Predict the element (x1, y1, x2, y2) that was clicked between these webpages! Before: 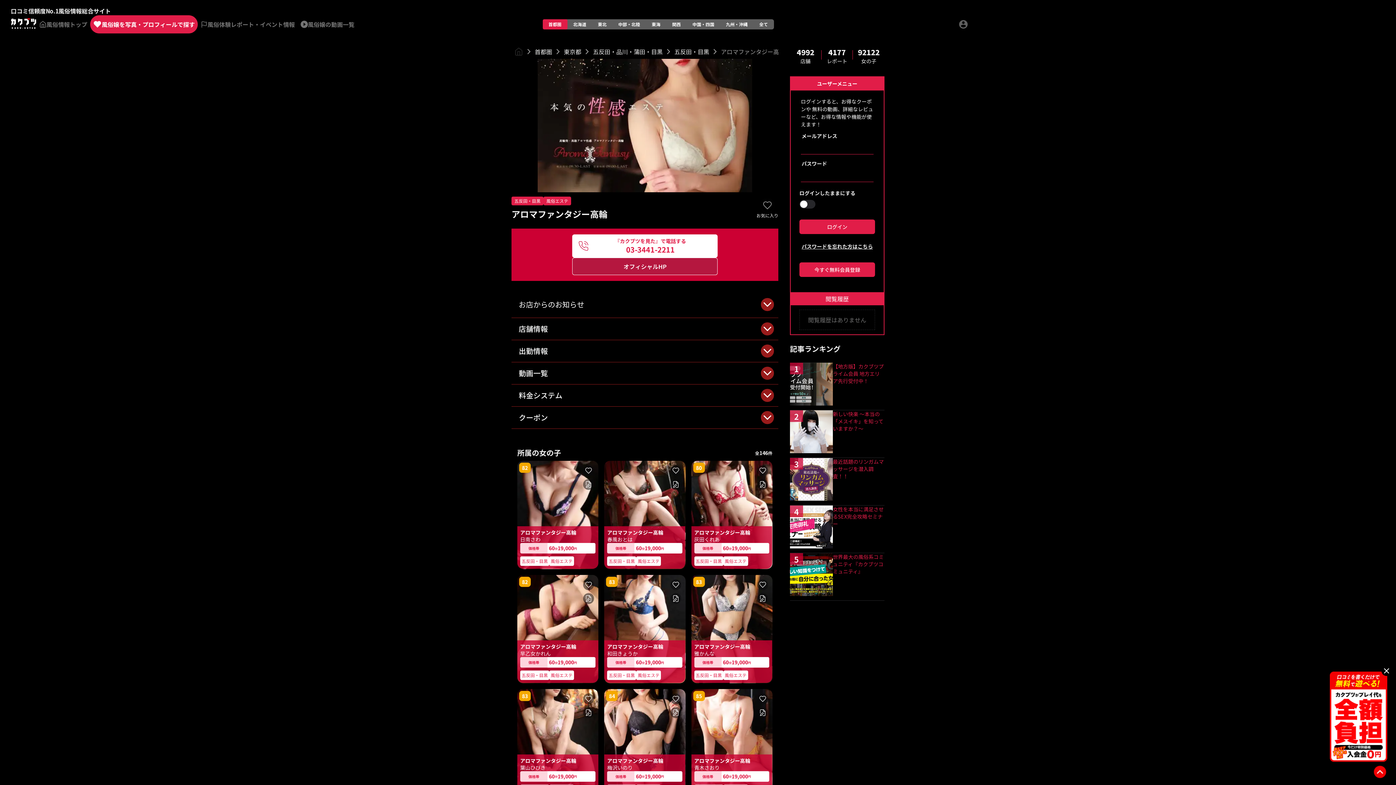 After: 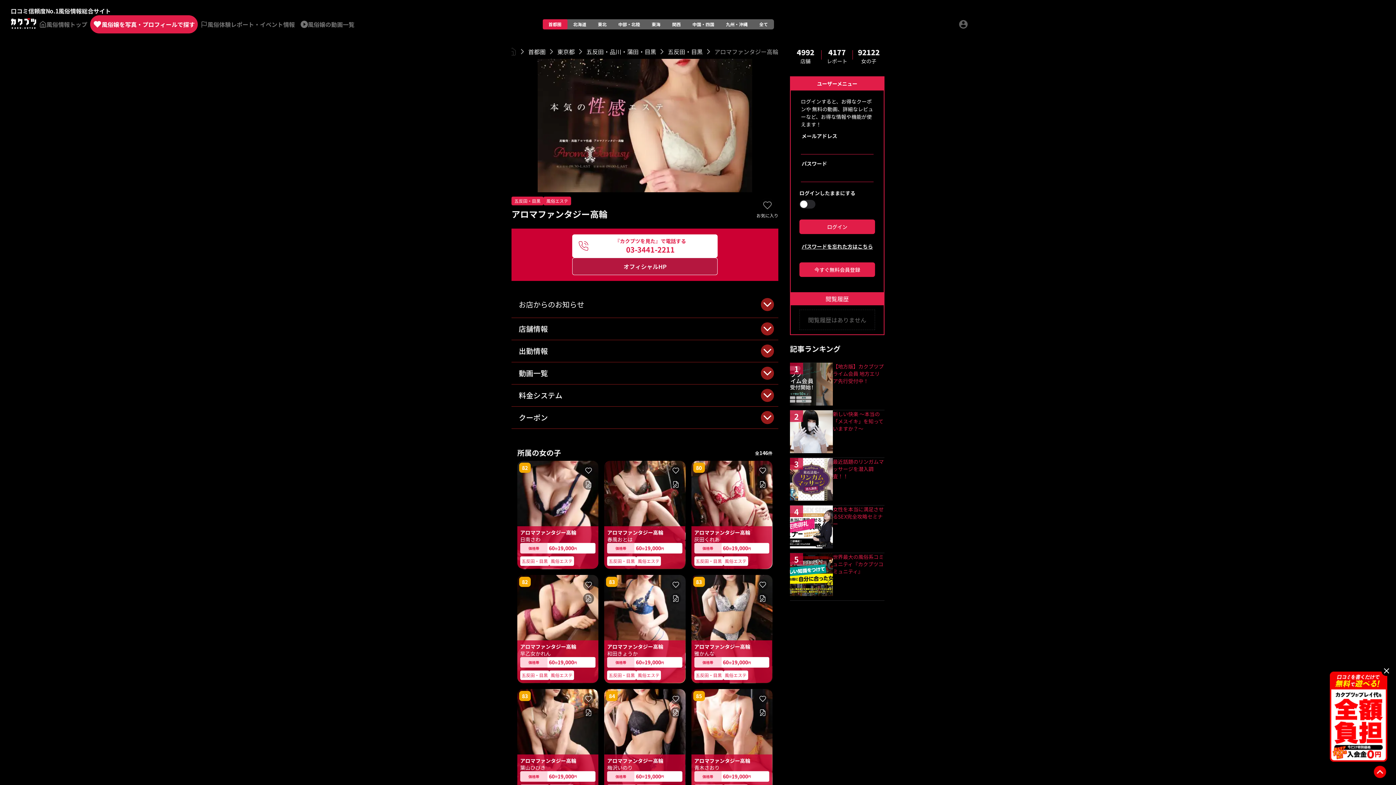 Action: bbox: (721, 47, 785, 56) label: アロマファンタジー高輪